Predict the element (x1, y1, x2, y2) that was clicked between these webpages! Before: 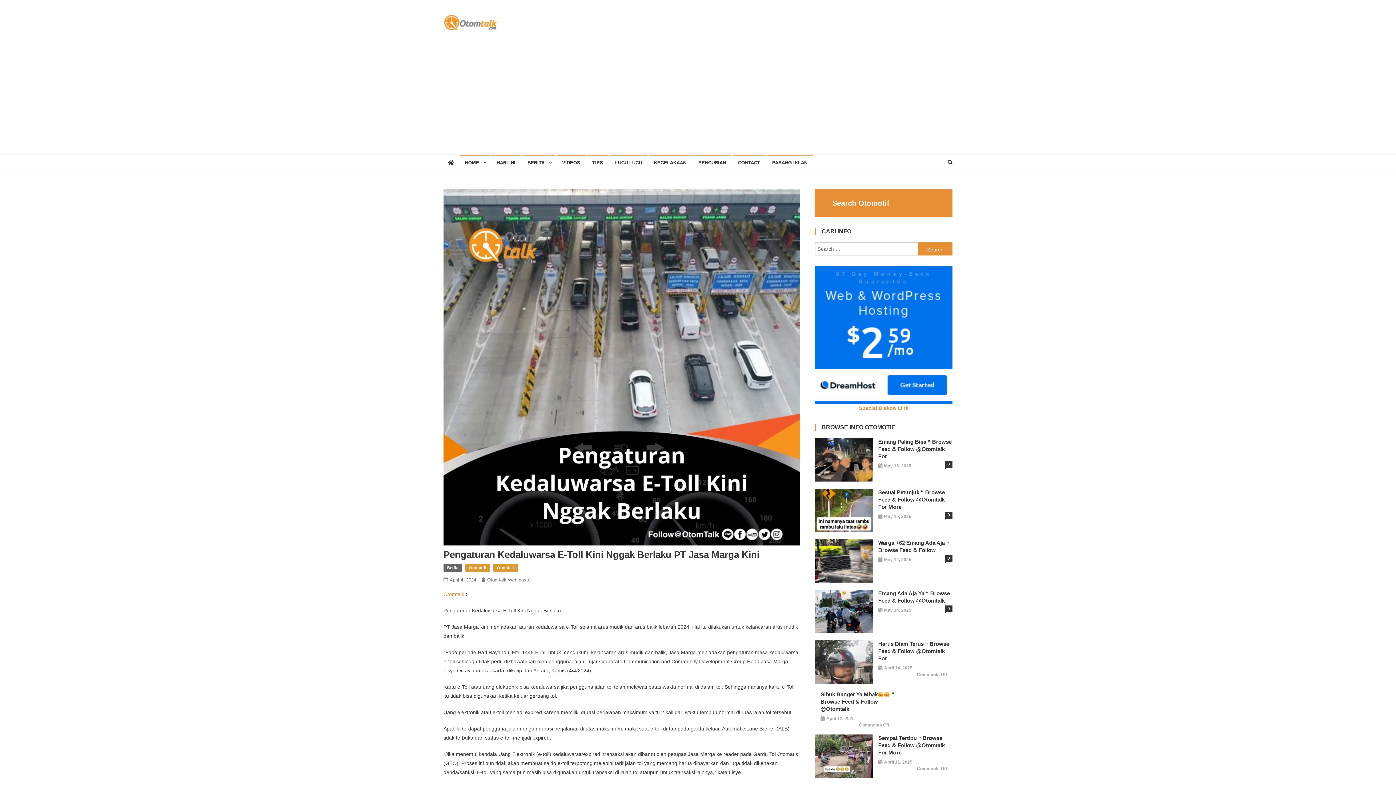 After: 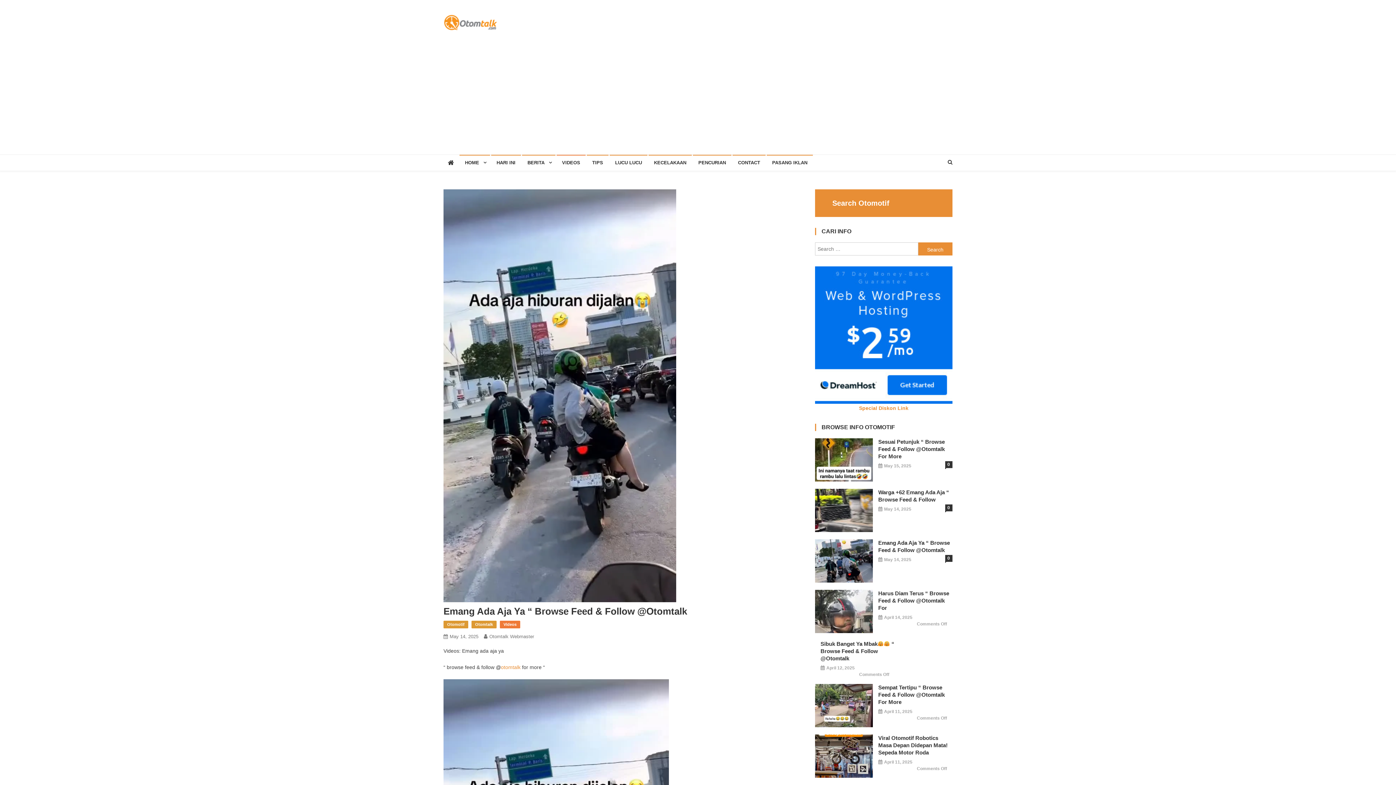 Action: bbox: (815, 608, 873, 614)